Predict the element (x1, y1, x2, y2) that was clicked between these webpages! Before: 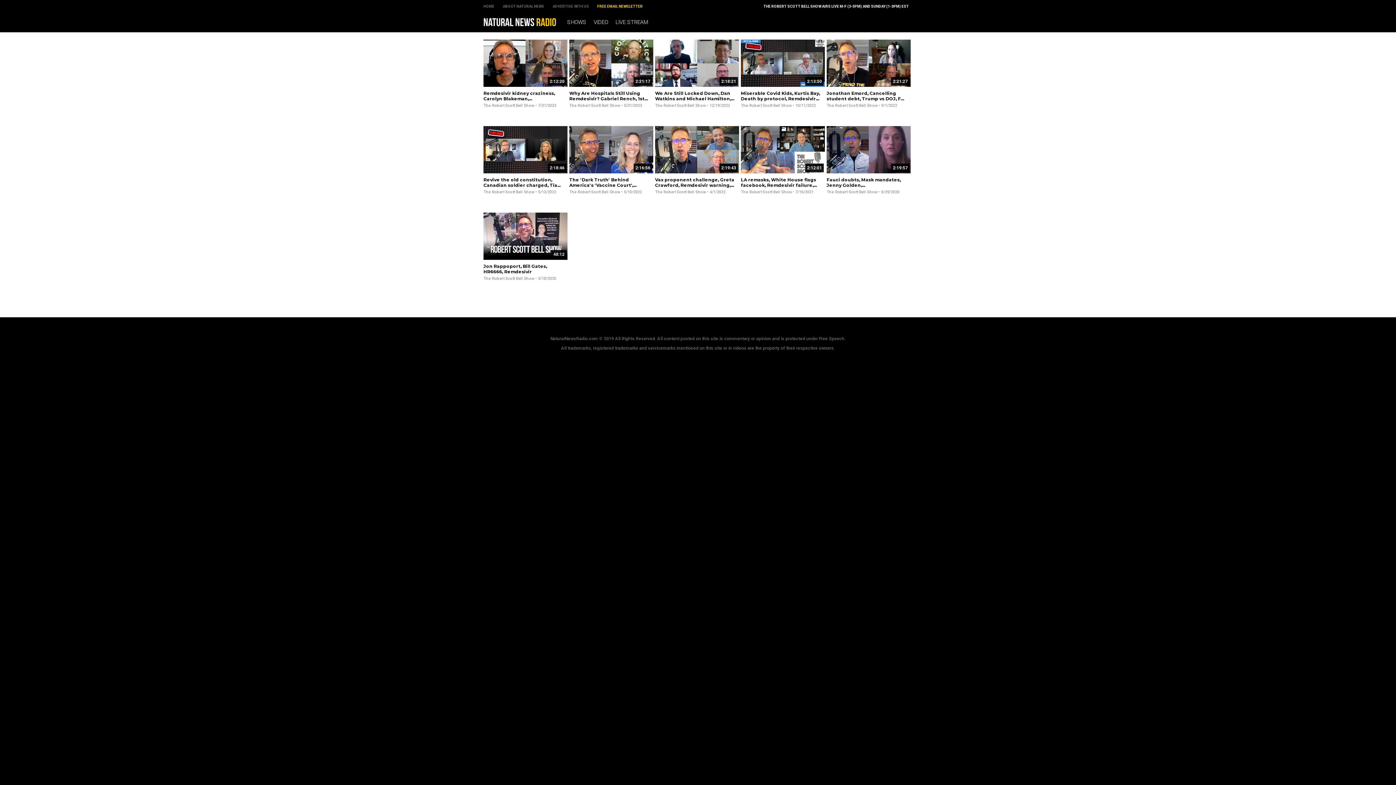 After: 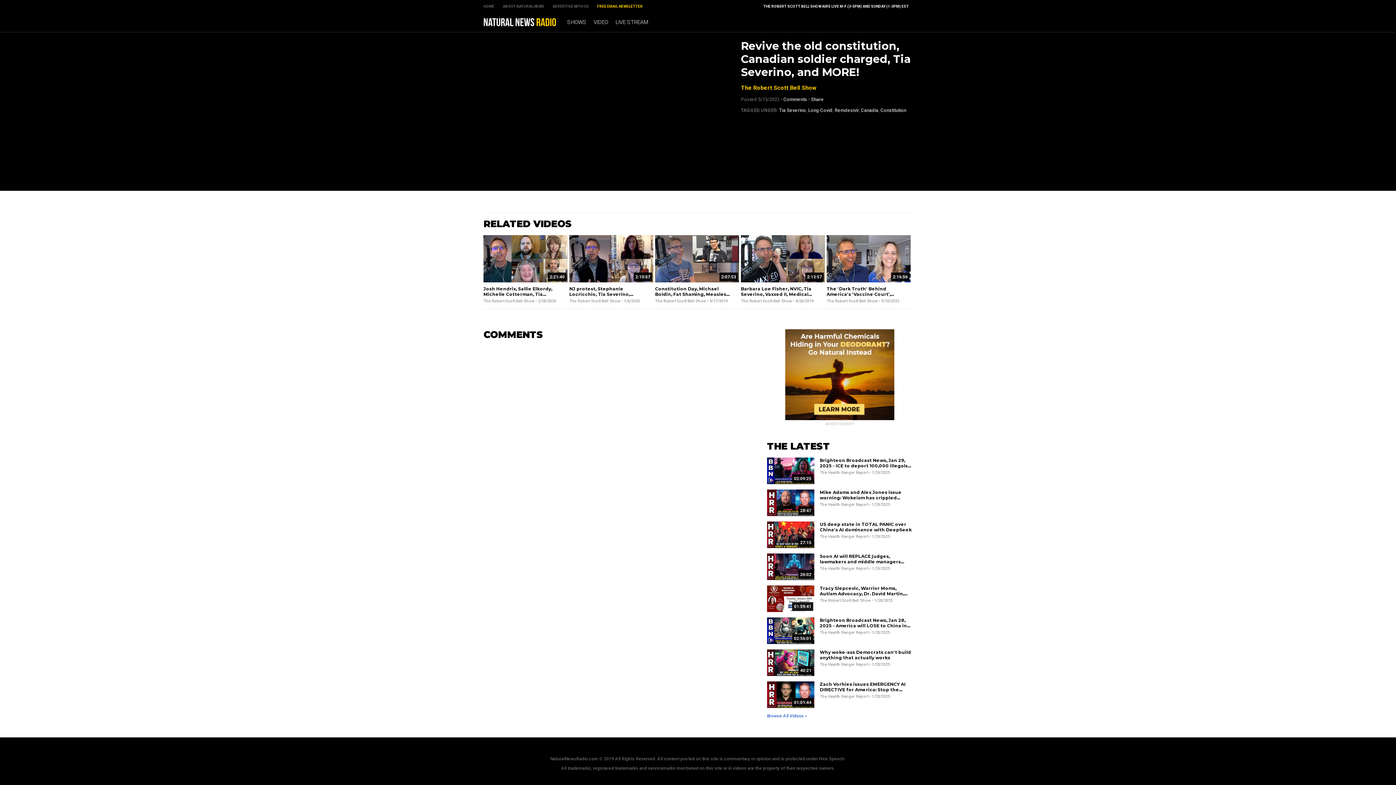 Action: bbox: (483, 169, 567, 174)